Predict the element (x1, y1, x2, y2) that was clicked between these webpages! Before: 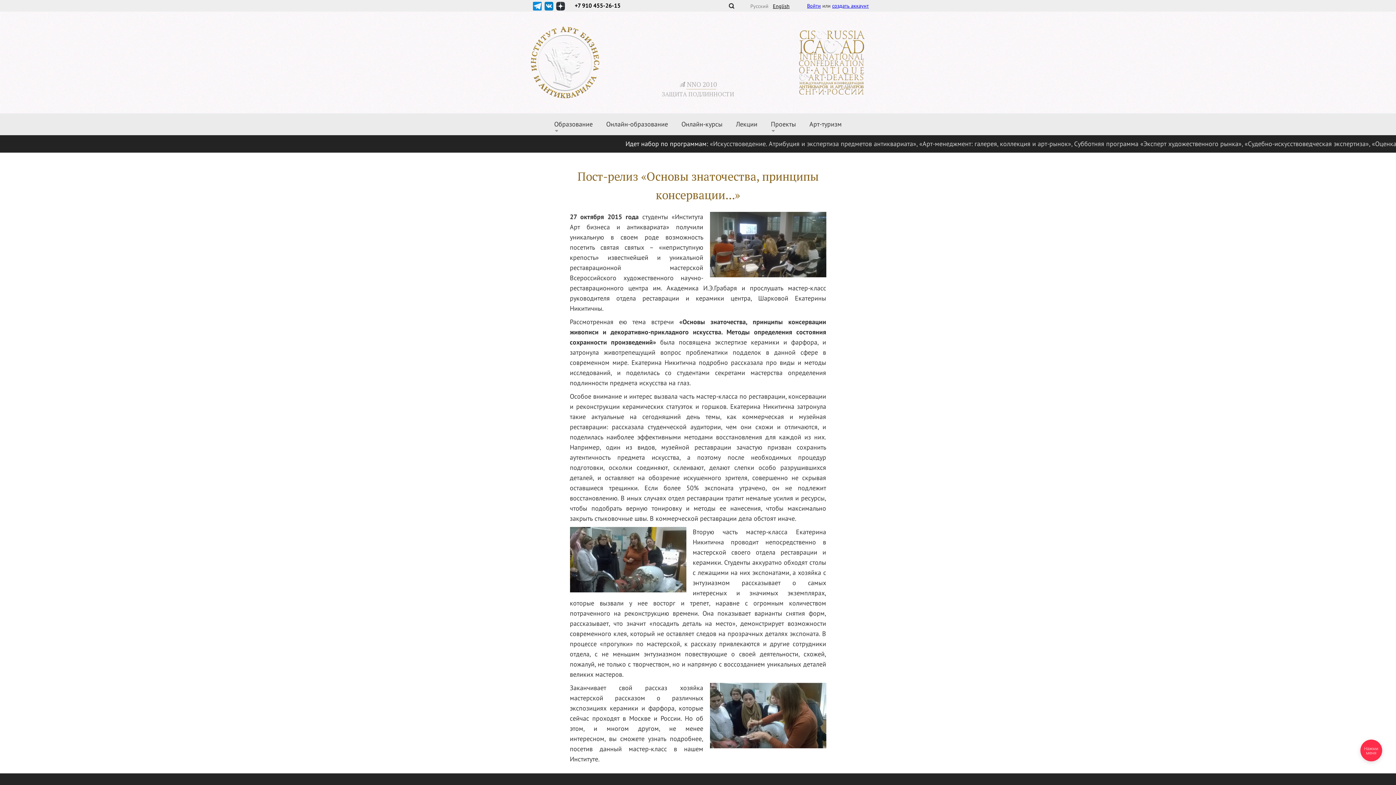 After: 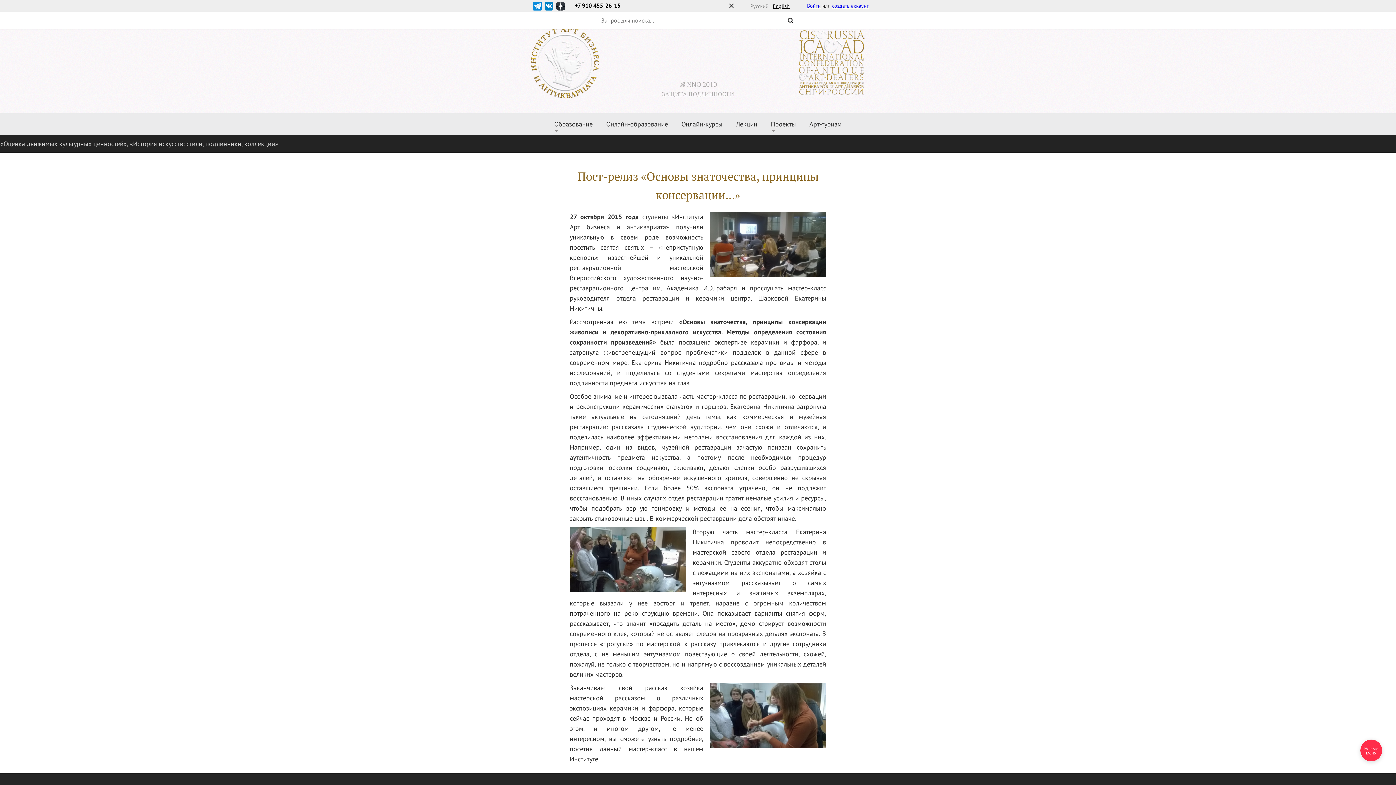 Action: label: Поиск bbox: (725, 0, 737, 11)